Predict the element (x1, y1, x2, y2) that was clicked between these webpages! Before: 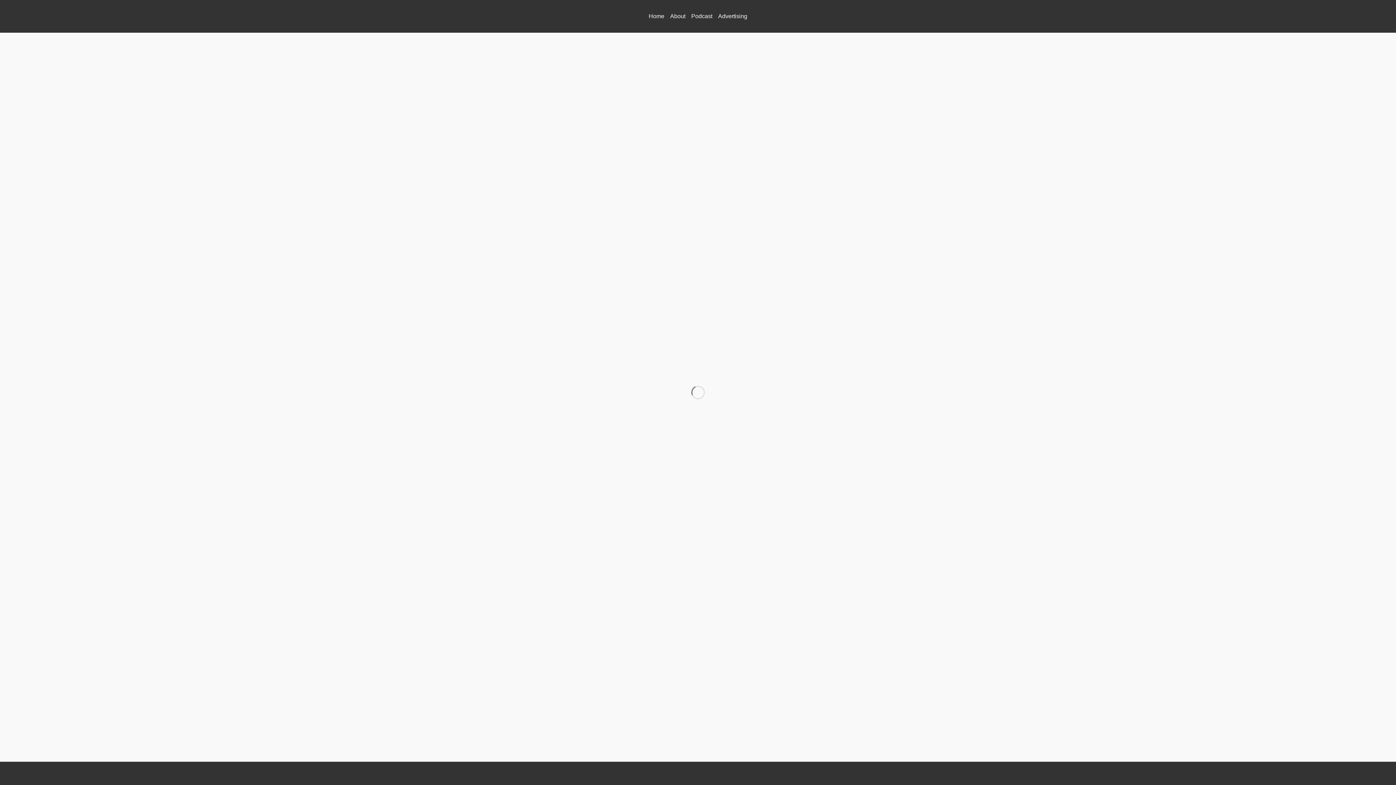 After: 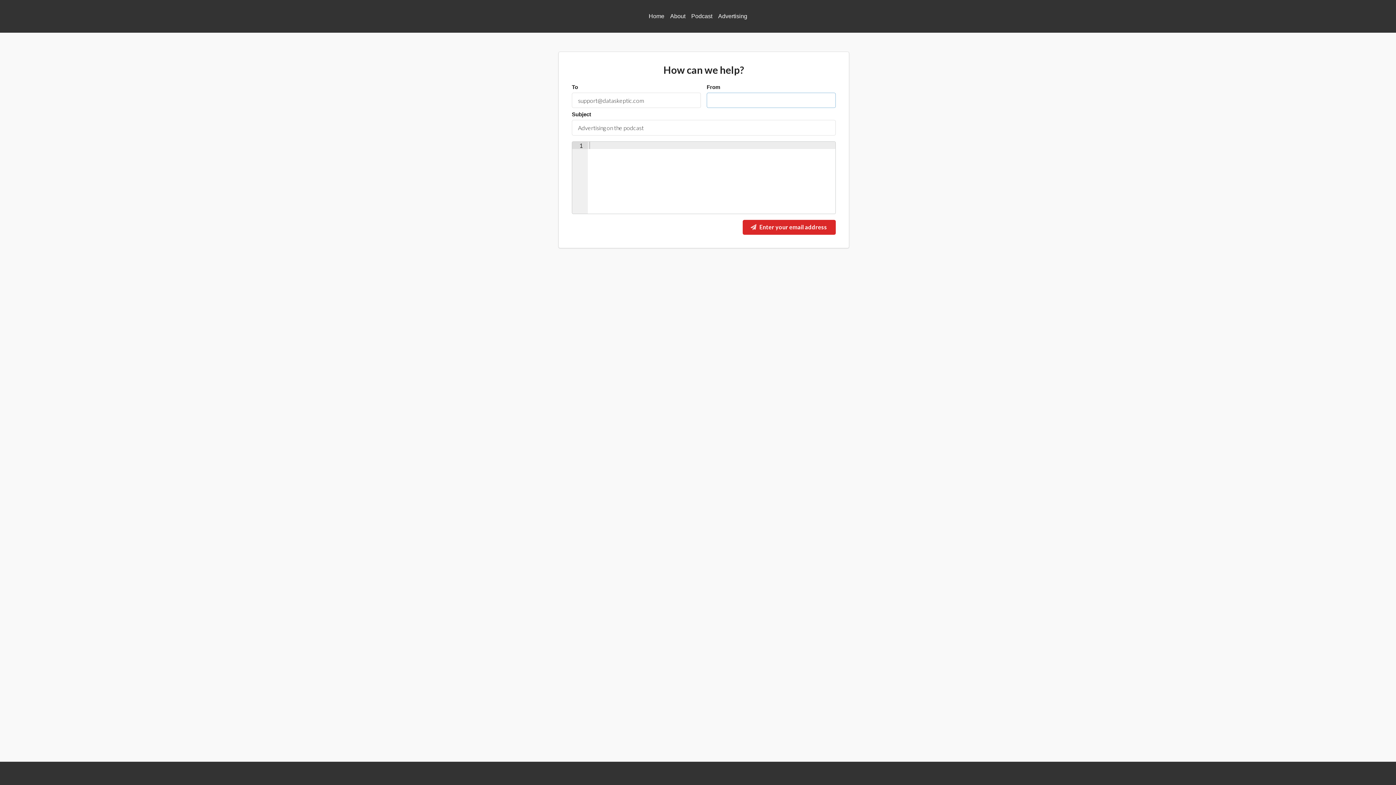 Action: bbox: (715, 10, 750, 21) label: Advertising